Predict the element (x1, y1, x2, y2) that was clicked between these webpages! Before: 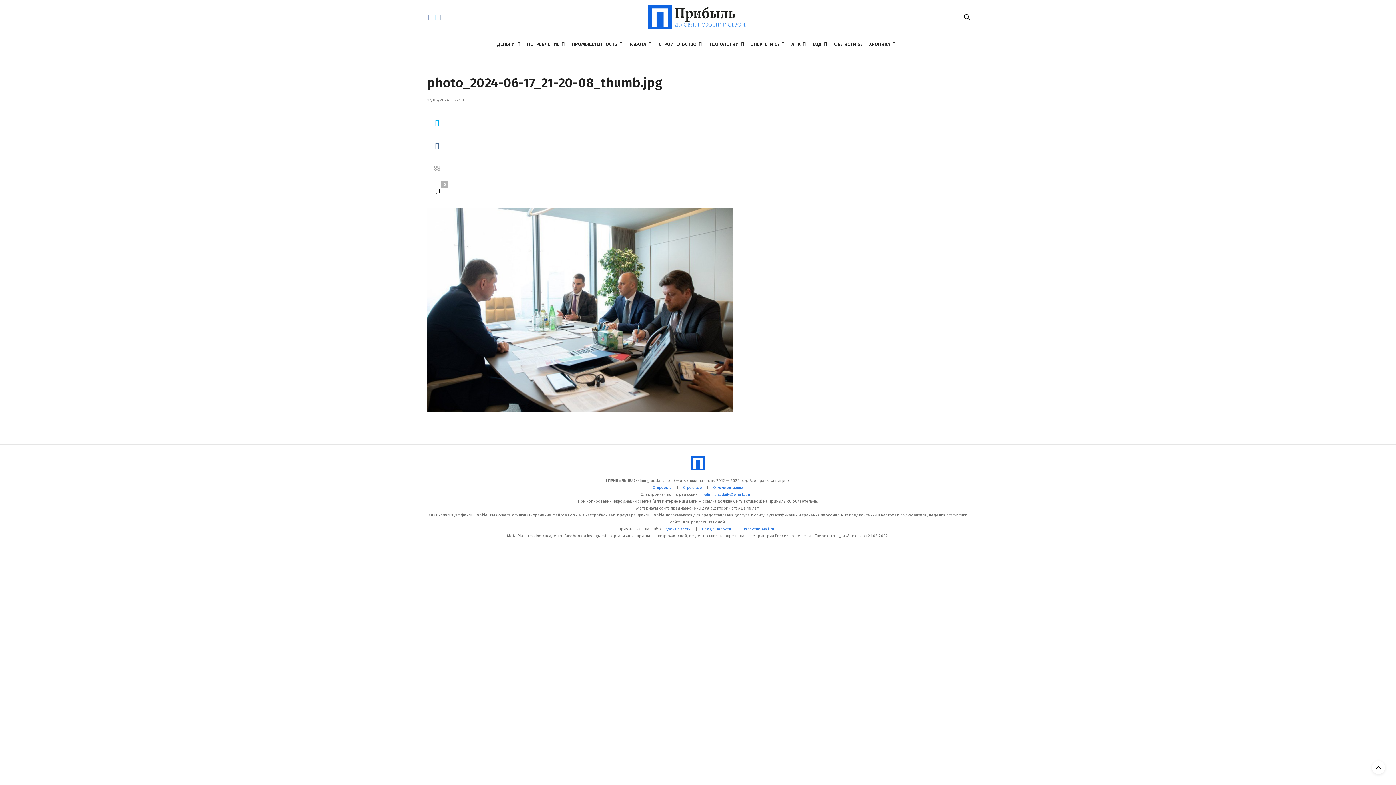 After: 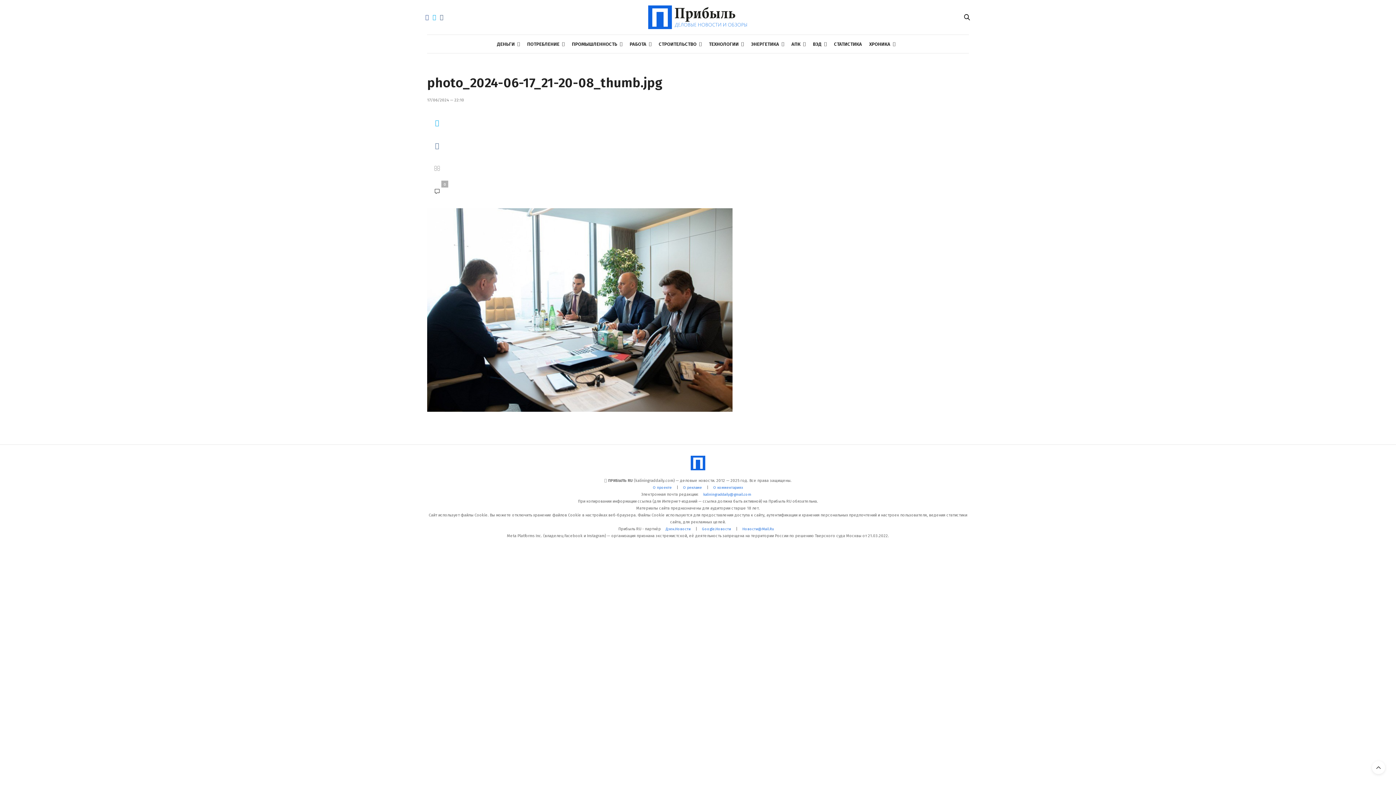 Action: bbox: (438, 14, 445, 20)